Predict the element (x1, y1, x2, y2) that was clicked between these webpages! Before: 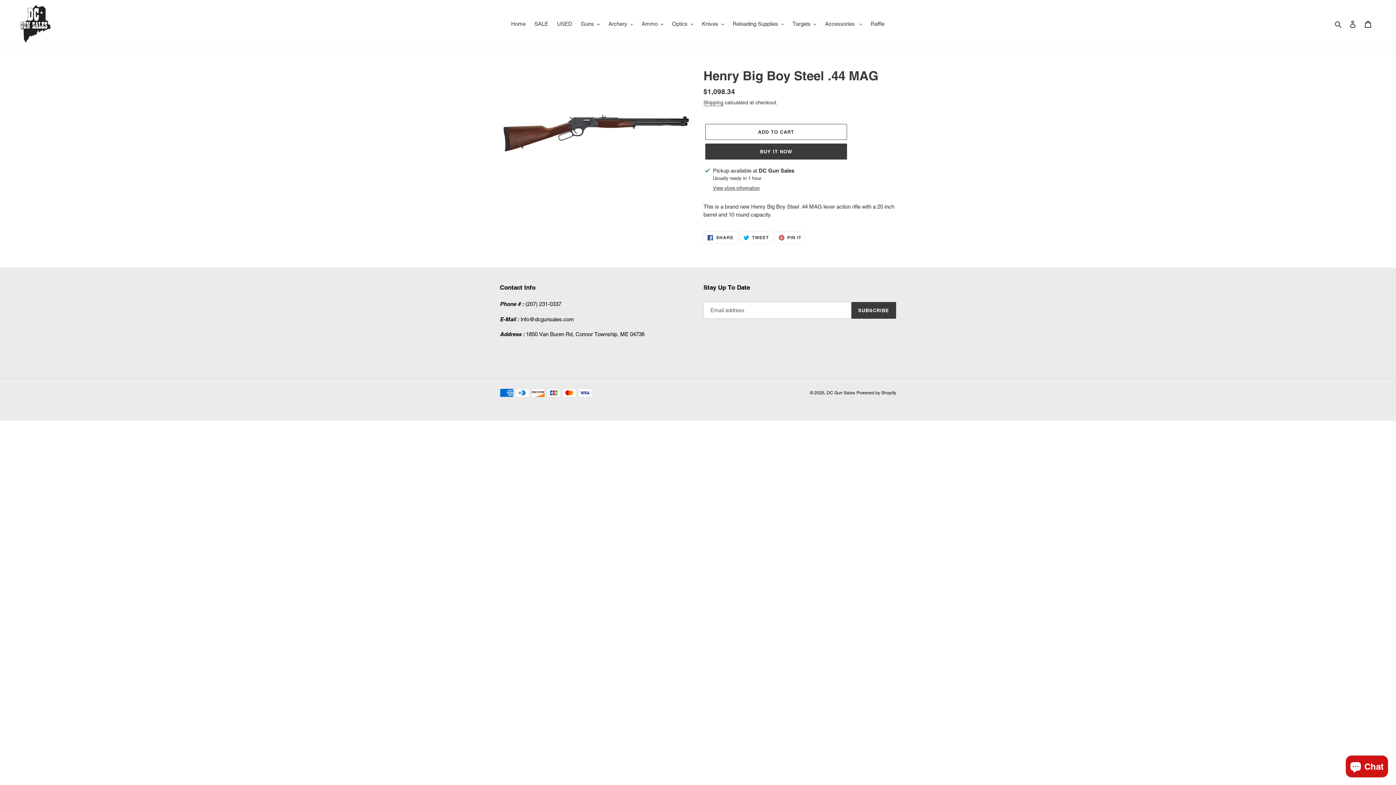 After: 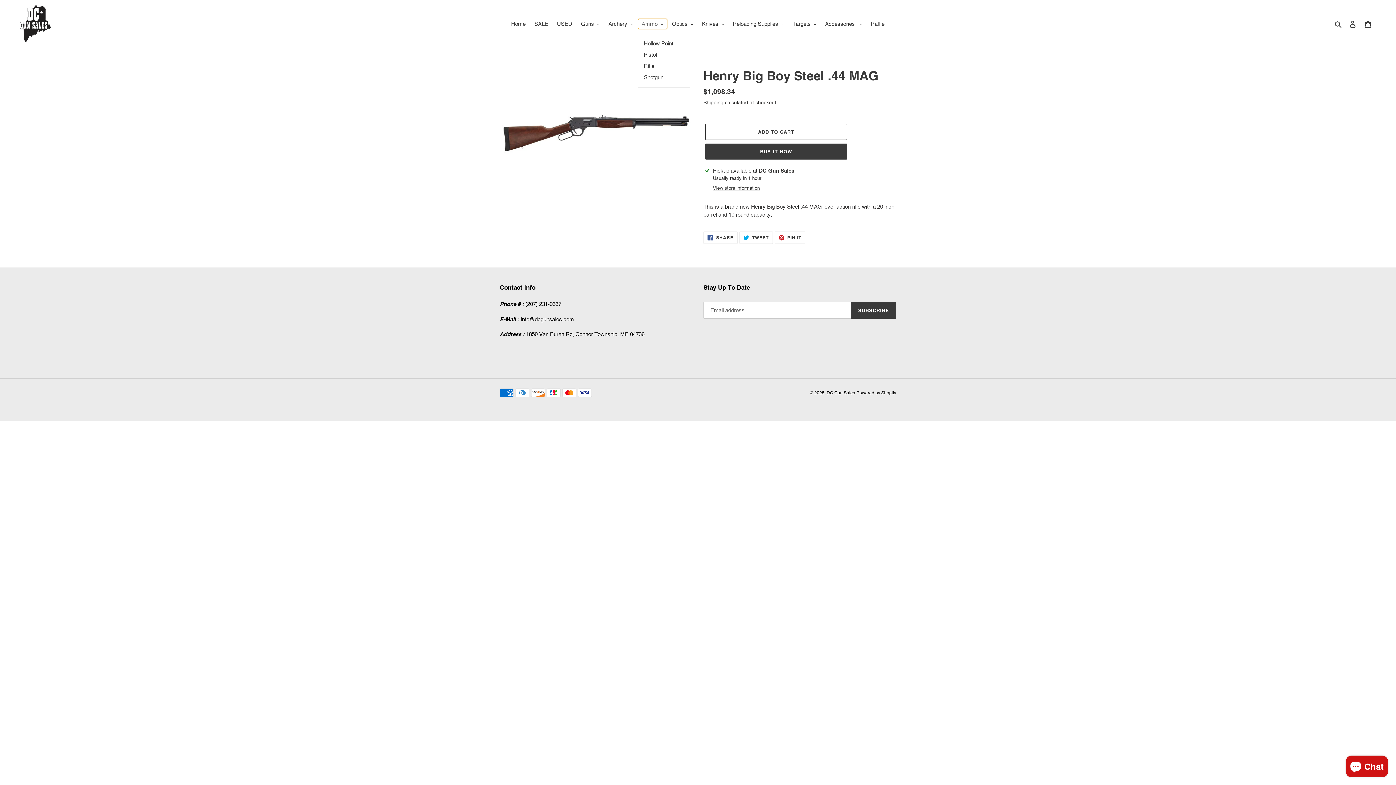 Action: label: Ammo bbox: (638, 18, 667, 29)